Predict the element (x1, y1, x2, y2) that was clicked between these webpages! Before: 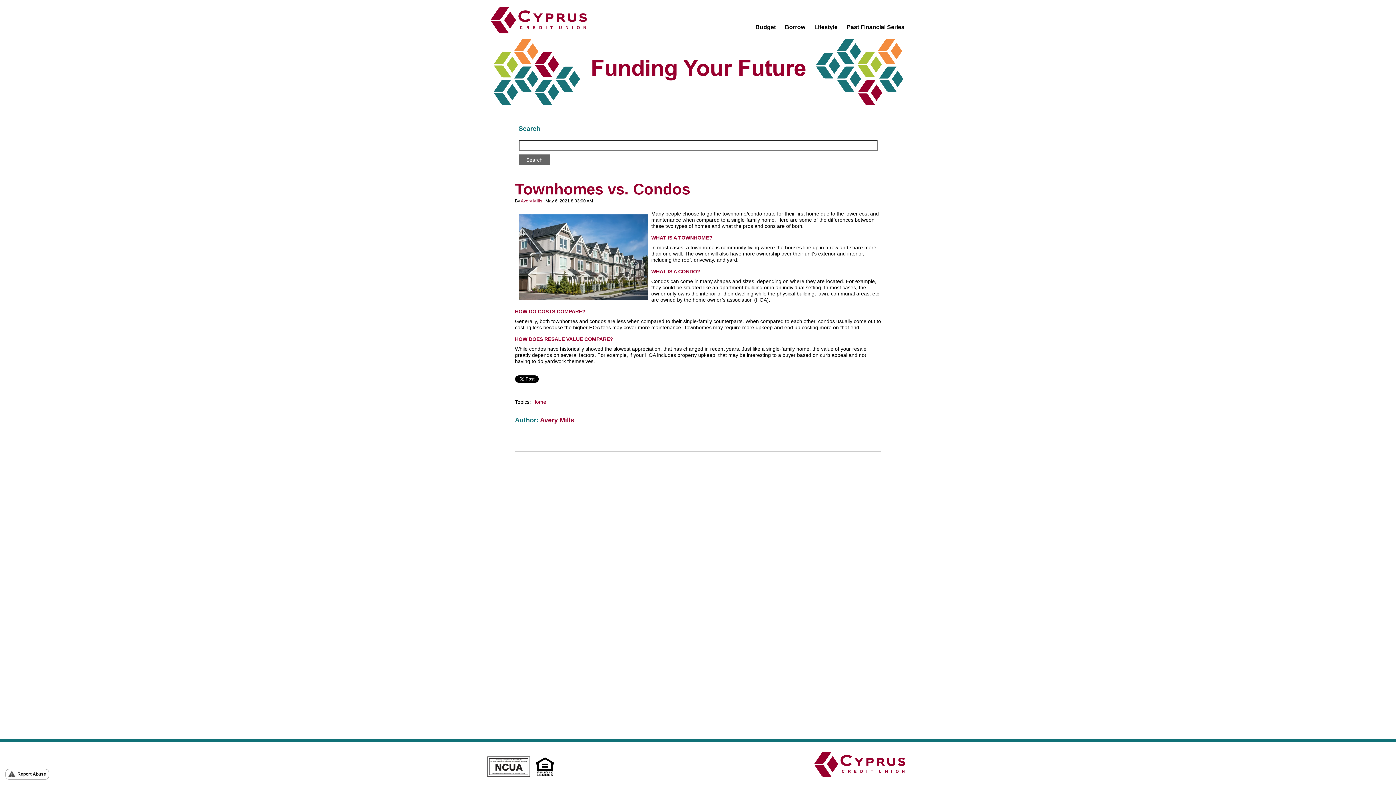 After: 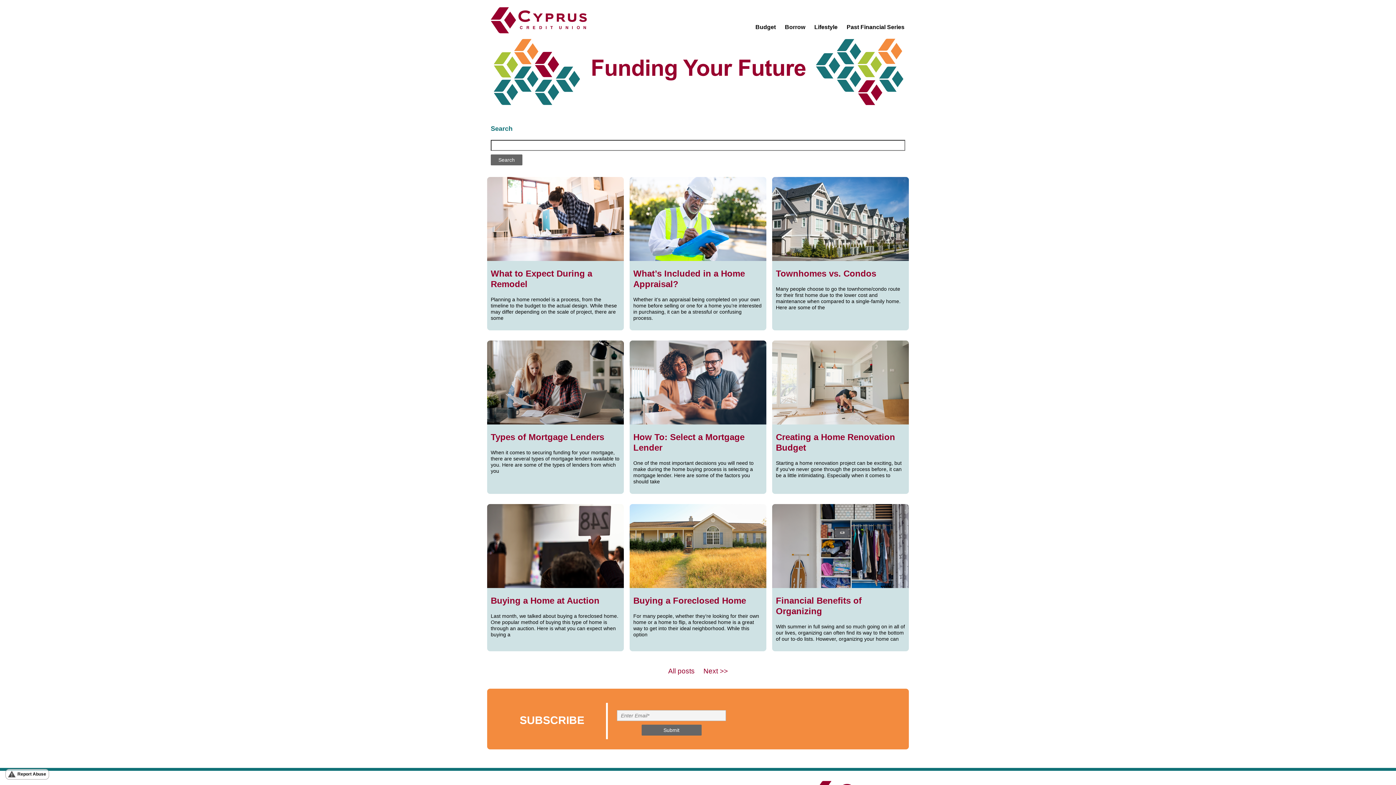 Action: label: Home bbox: (532, 399, 546, 405)